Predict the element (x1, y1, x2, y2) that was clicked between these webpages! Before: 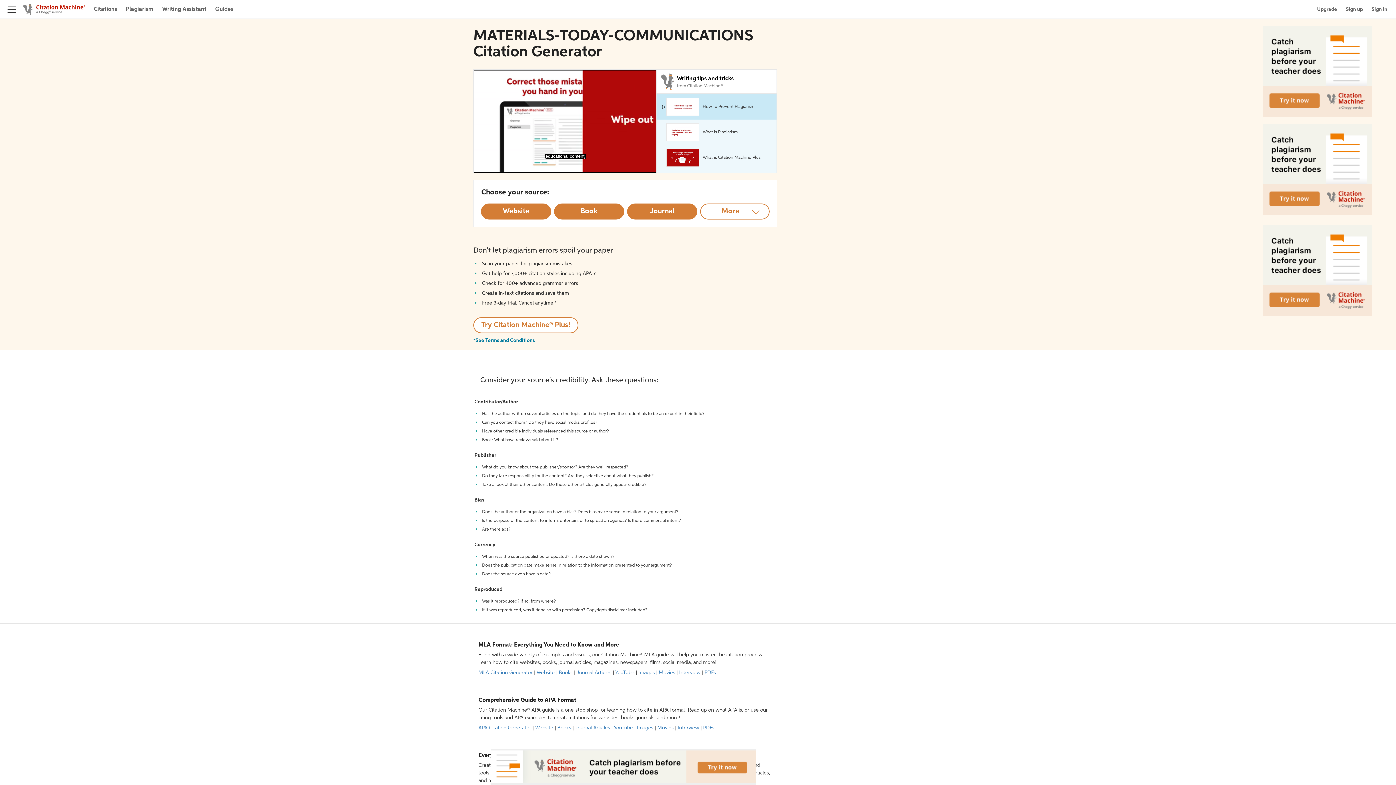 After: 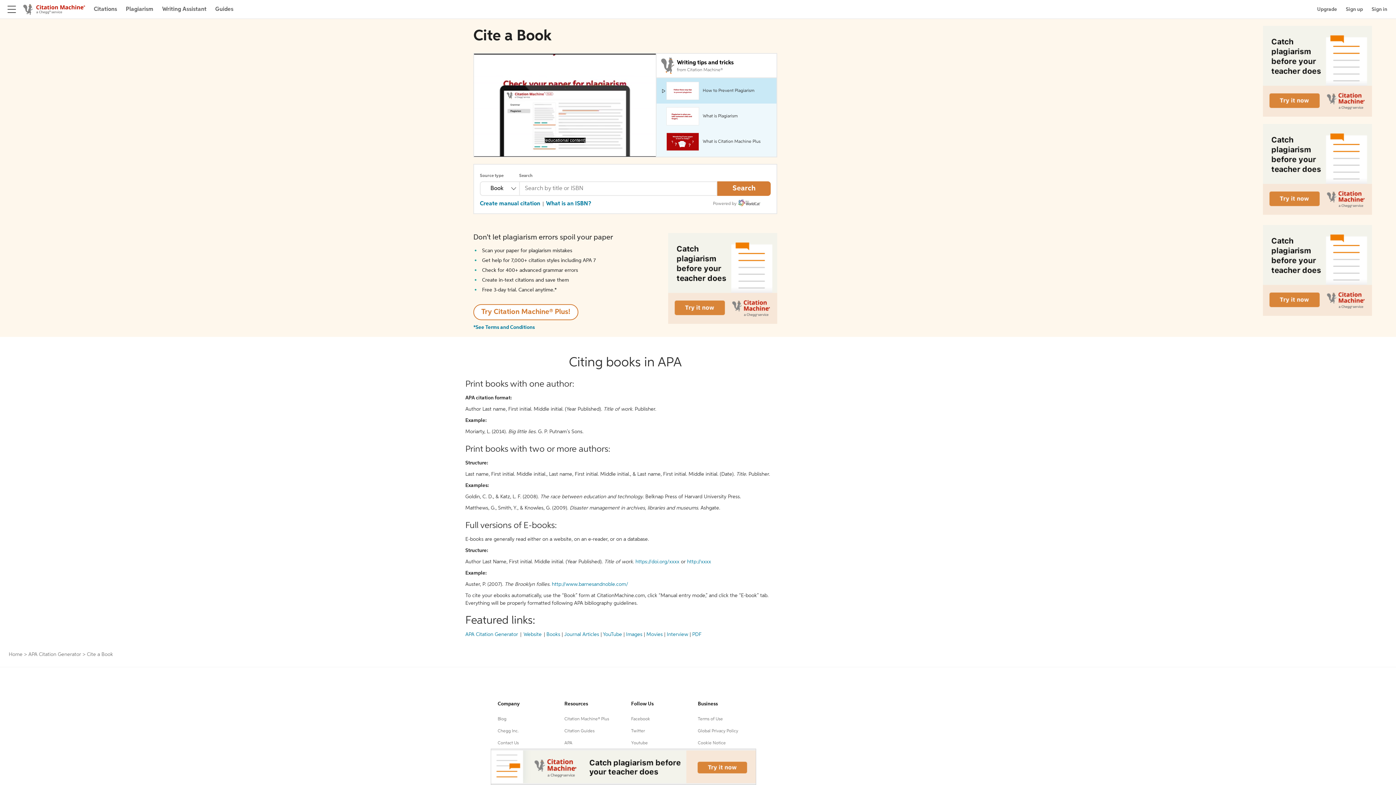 Action: label: Books bbox: (557, 725, 571, 730)